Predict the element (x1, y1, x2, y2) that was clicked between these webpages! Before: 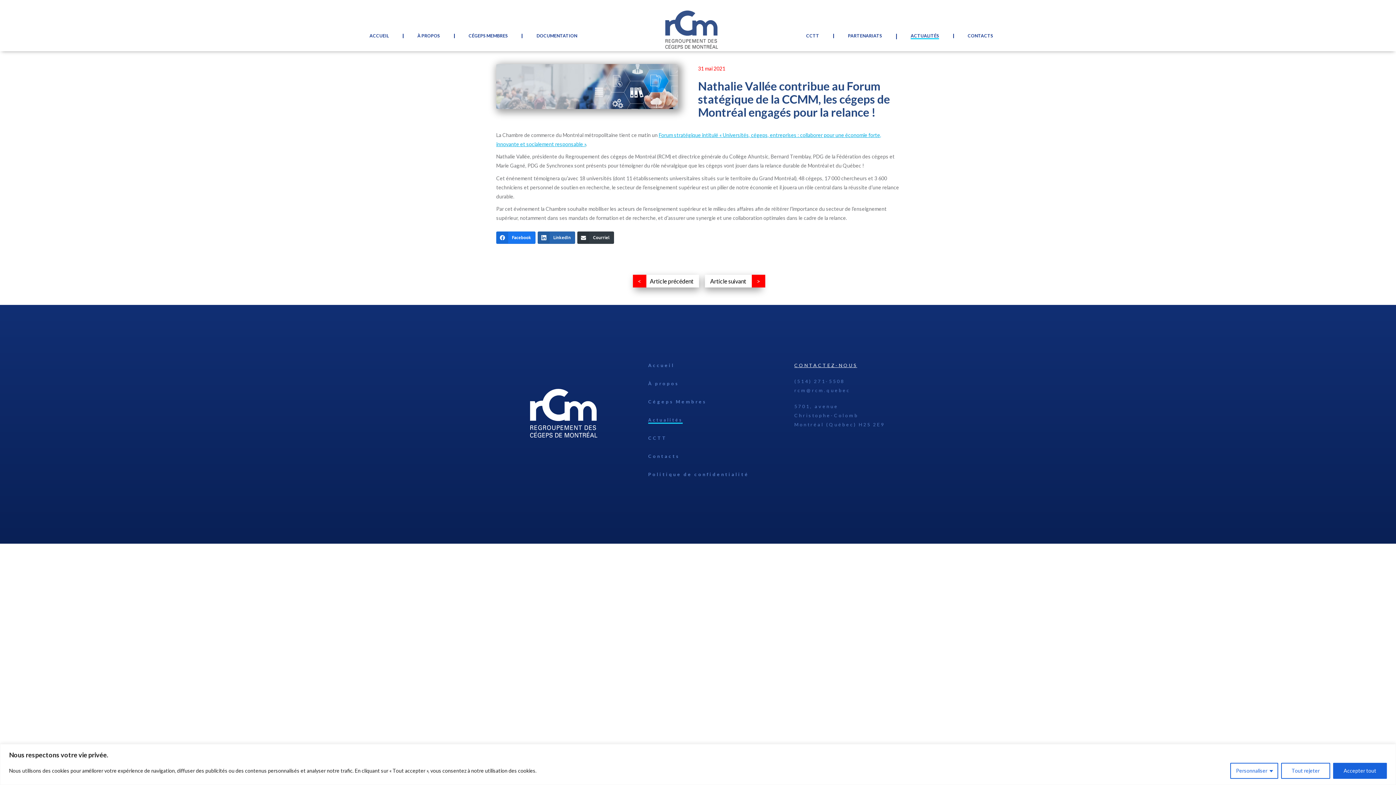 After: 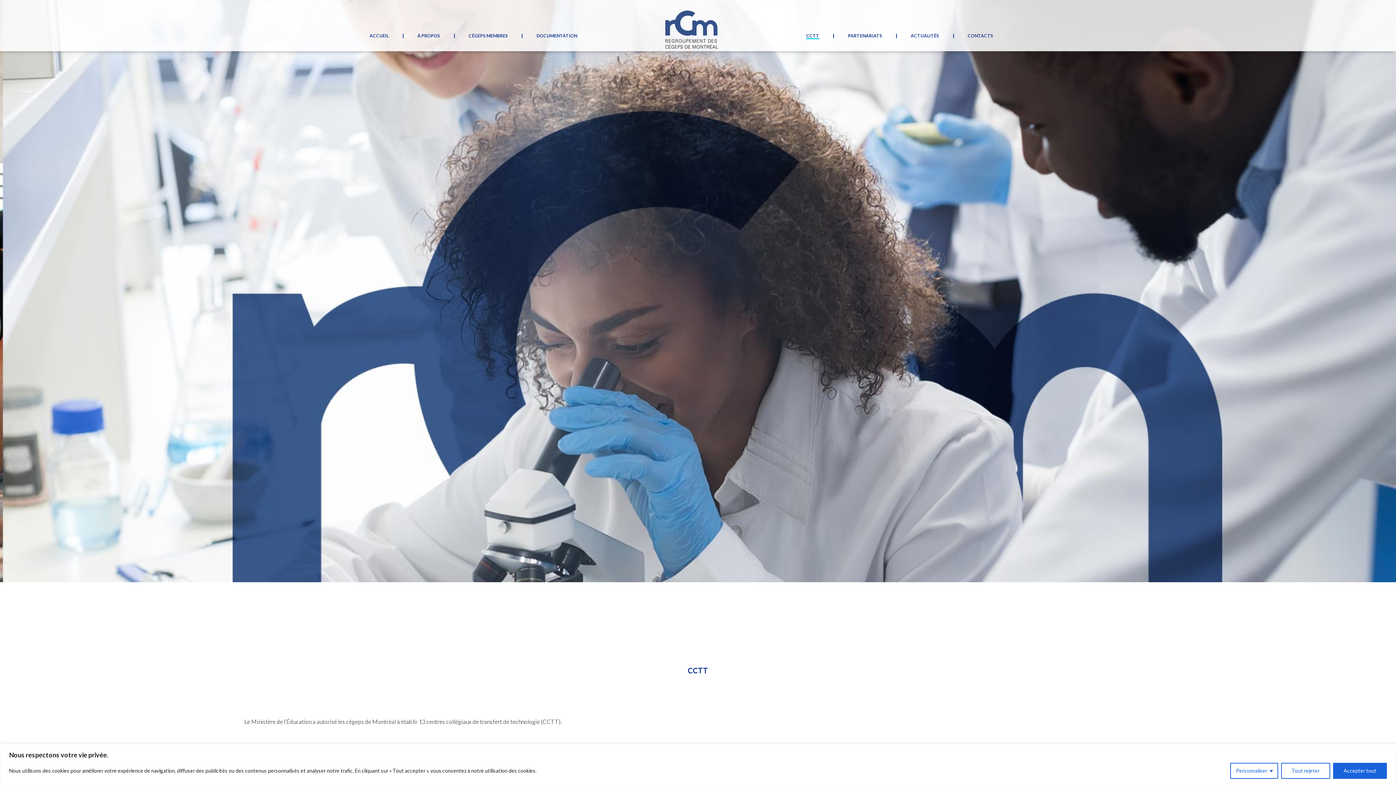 Action: bbox: (648, 435, 667, 441) label: CCTT